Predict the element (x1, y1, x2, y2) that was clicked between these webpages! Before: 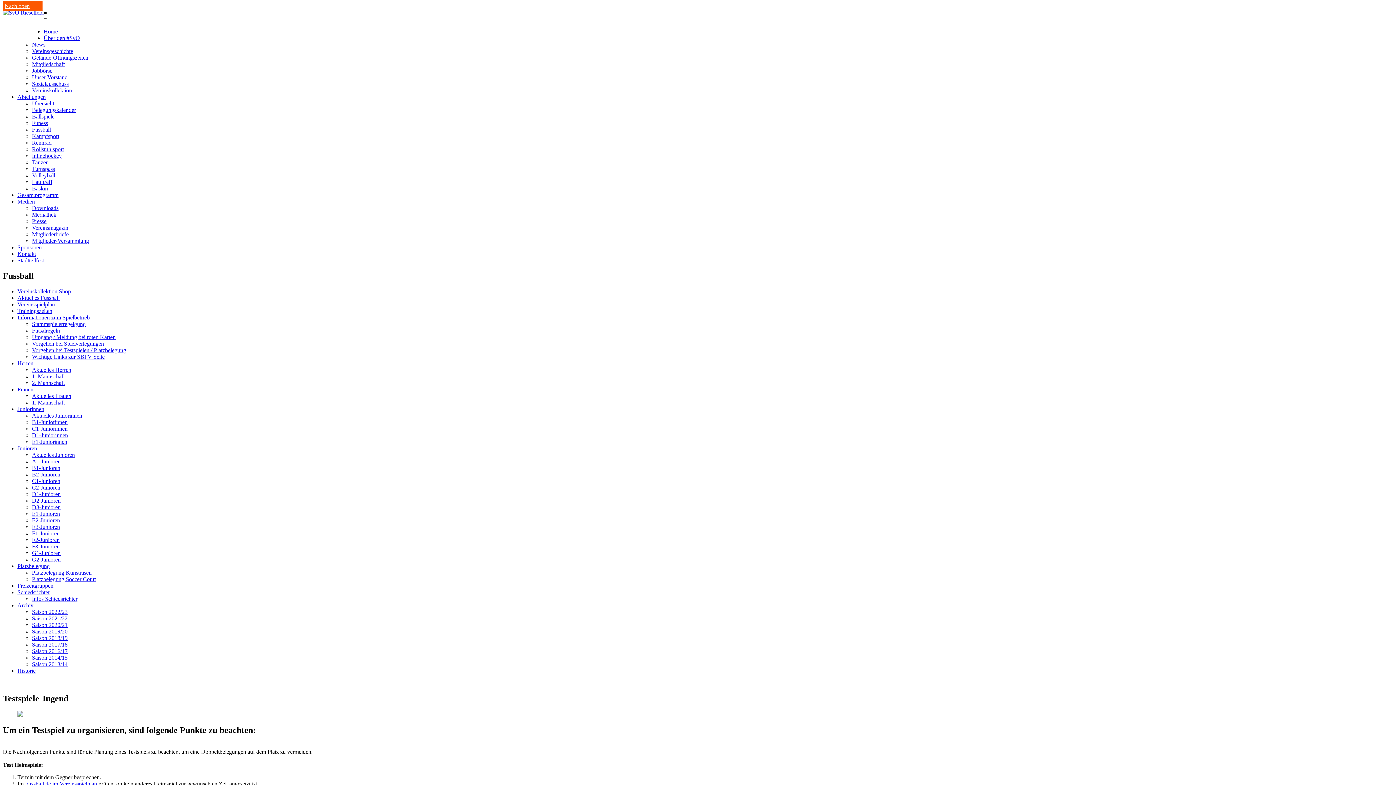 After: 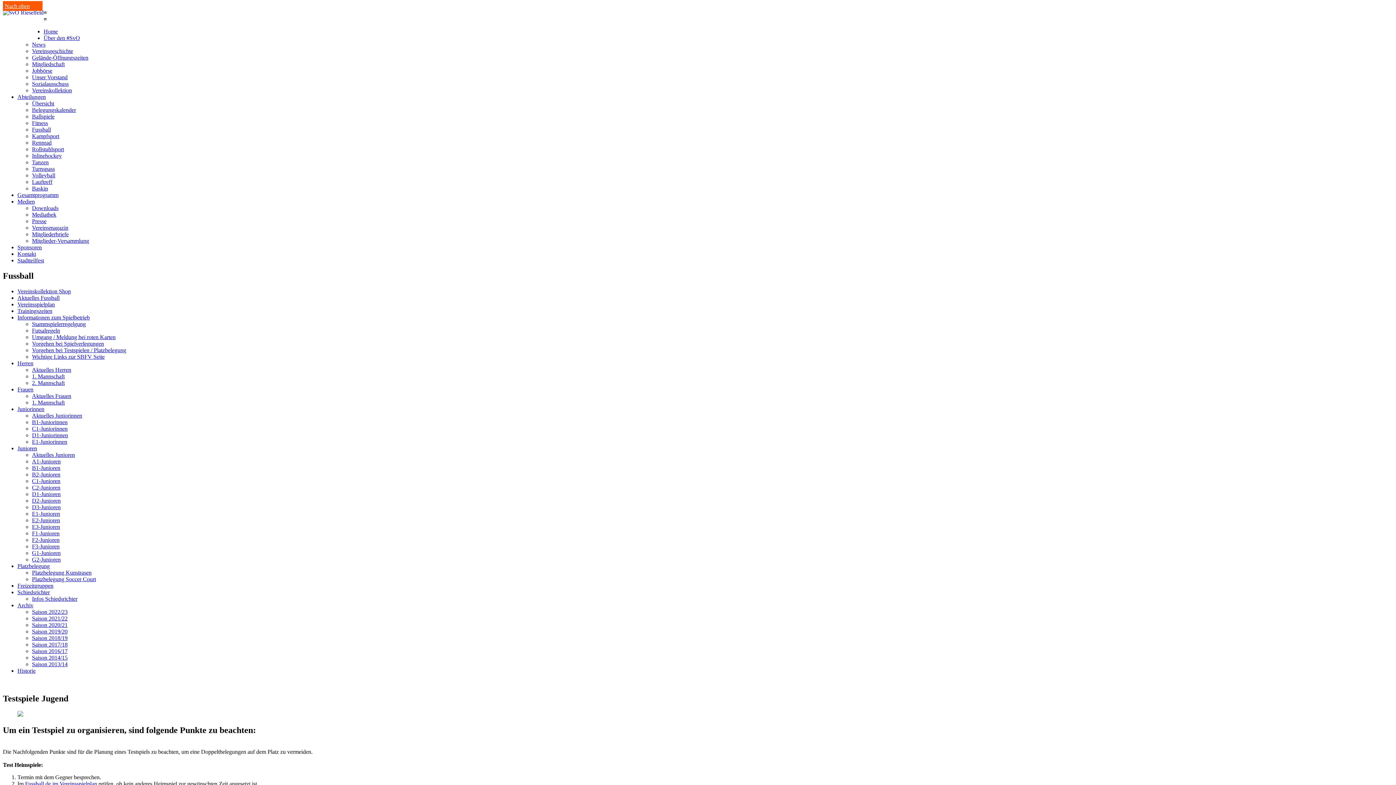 Action: label: Nach oben bbox: (2, 1, 42, 10)